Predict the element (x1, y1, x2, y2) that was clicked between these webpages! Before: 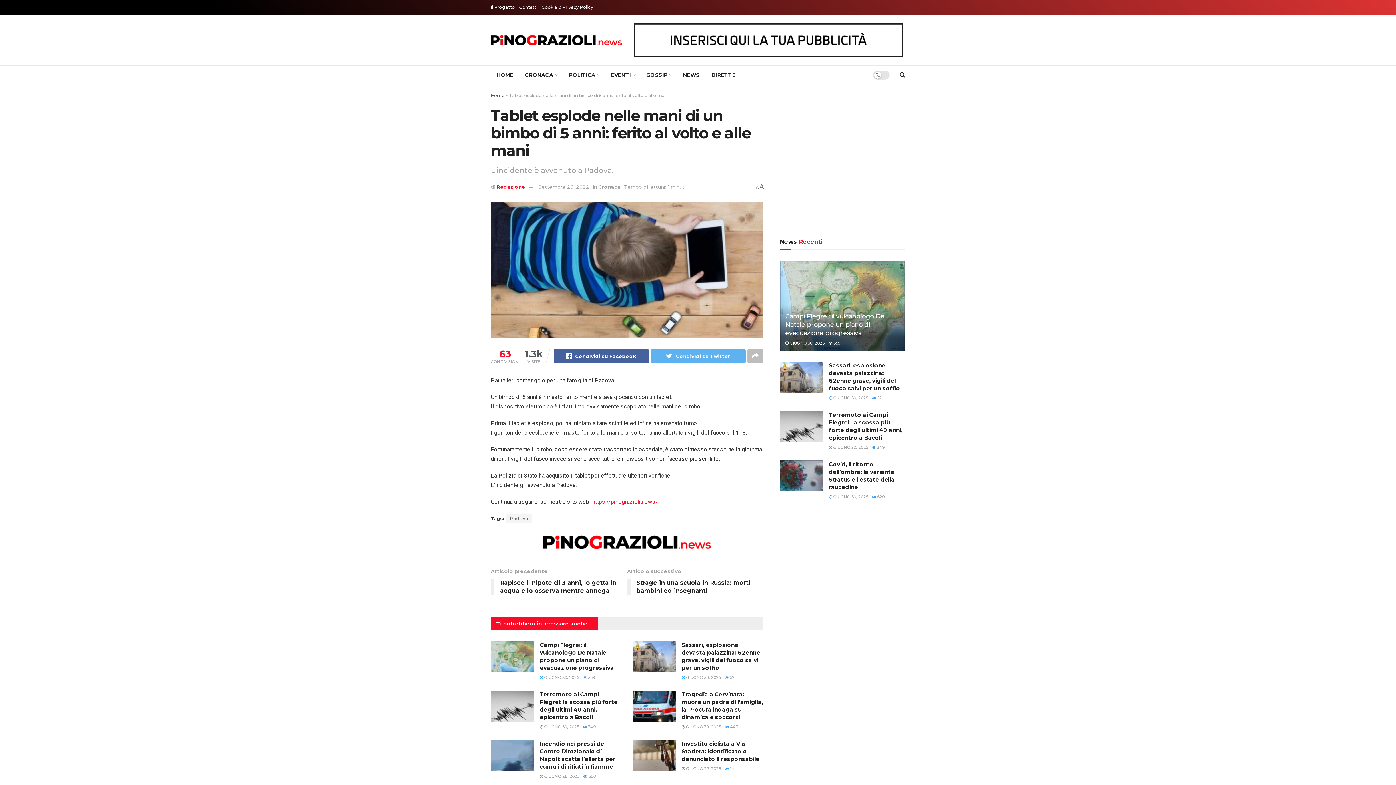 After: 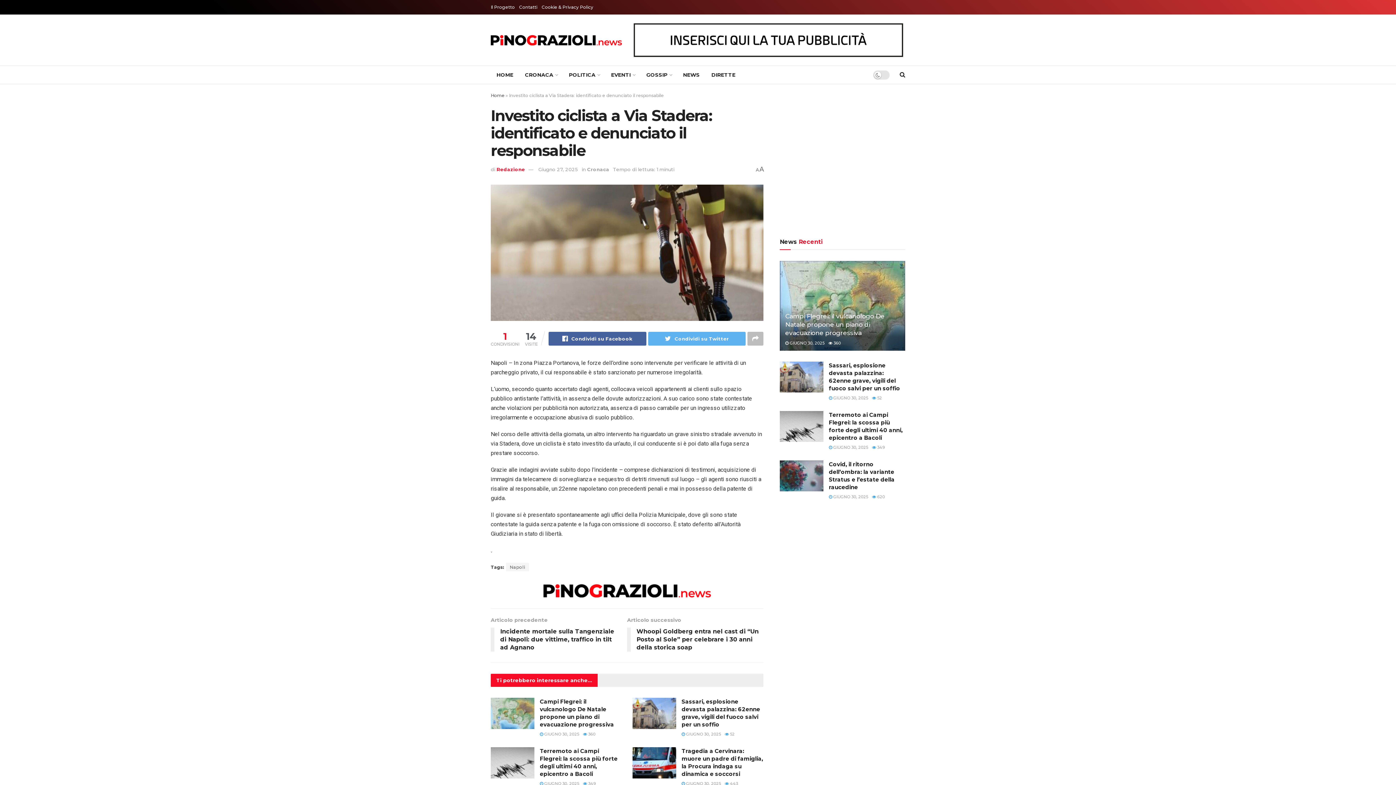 Action: bbox: (632, 740, 676, 771)